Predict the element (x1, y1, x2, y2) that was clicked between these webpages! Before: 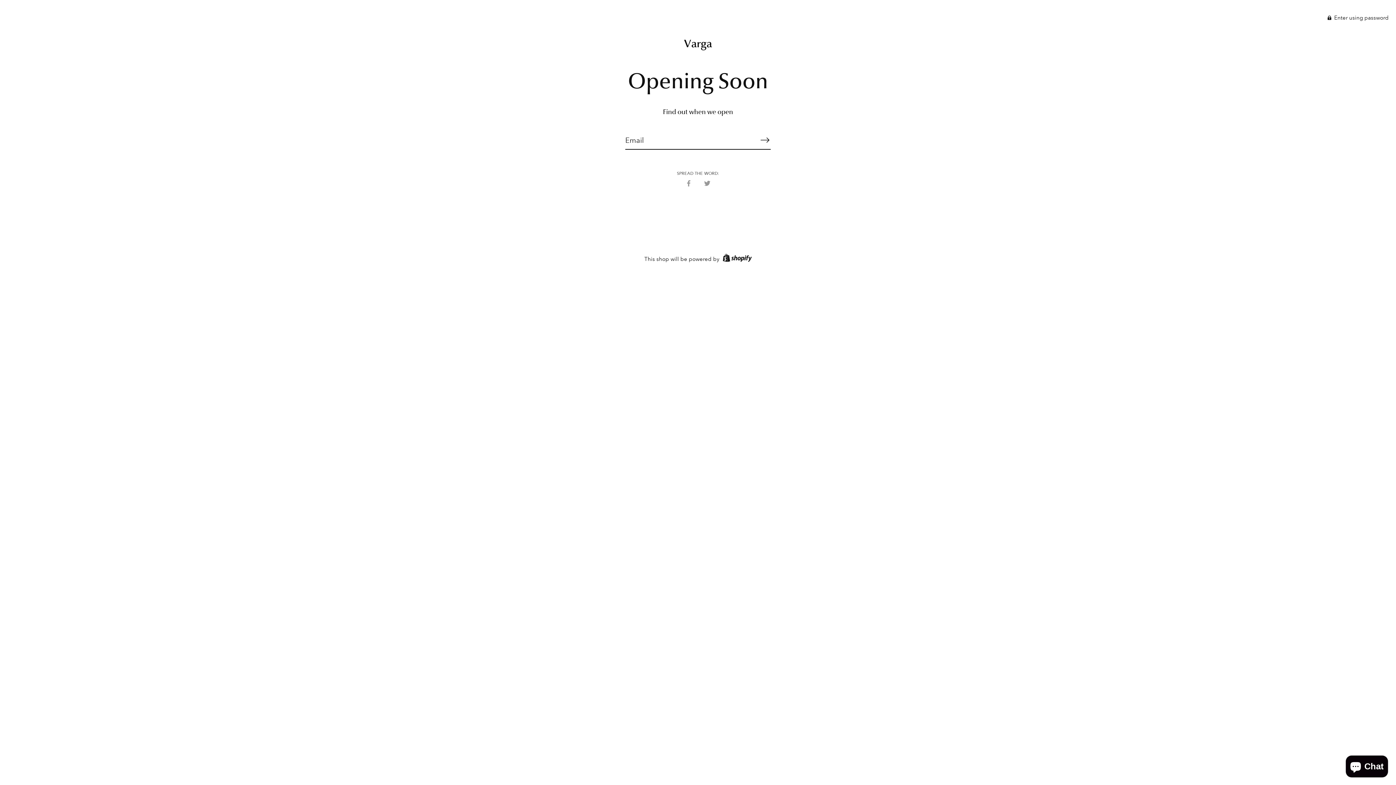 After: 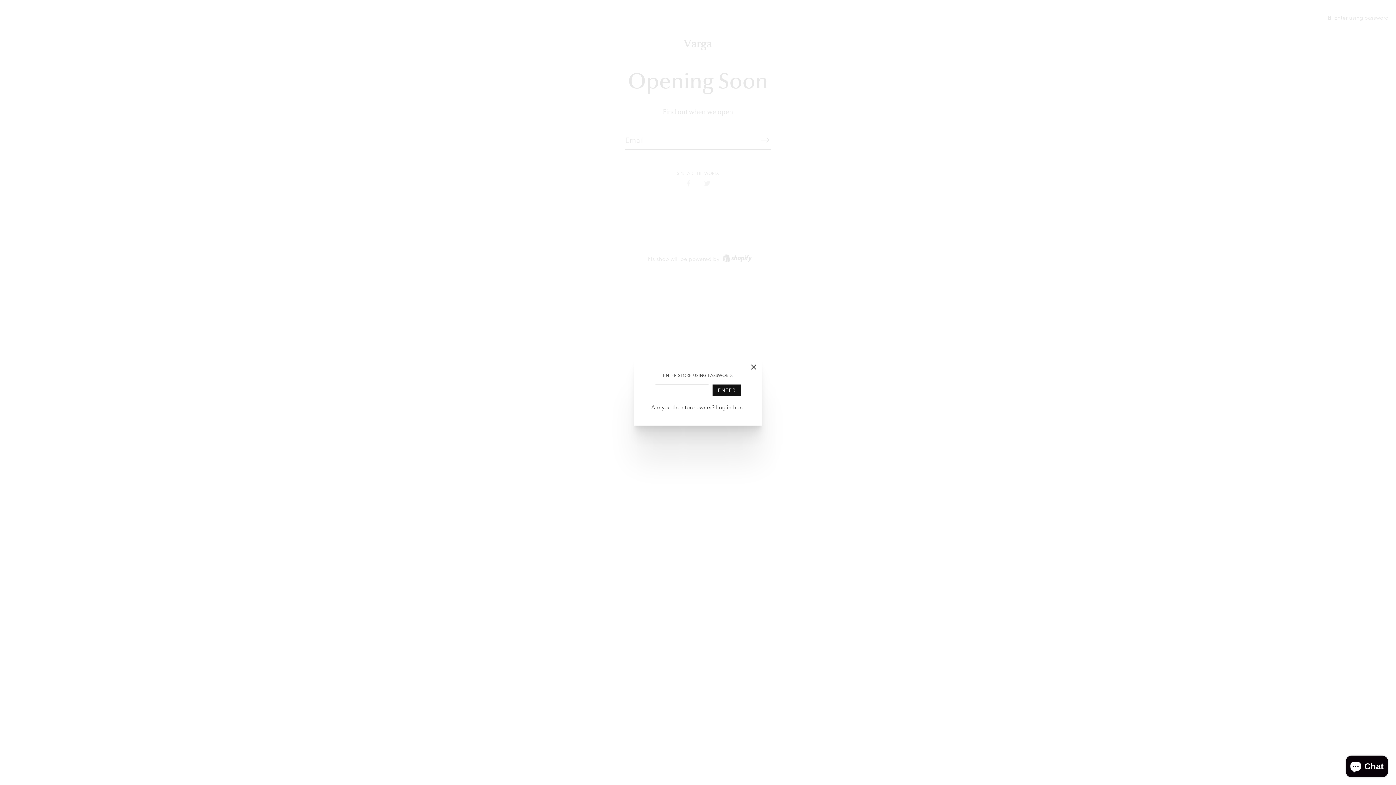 Action: bbox: (1328, 14, 1389, 21) label:  Enter using password